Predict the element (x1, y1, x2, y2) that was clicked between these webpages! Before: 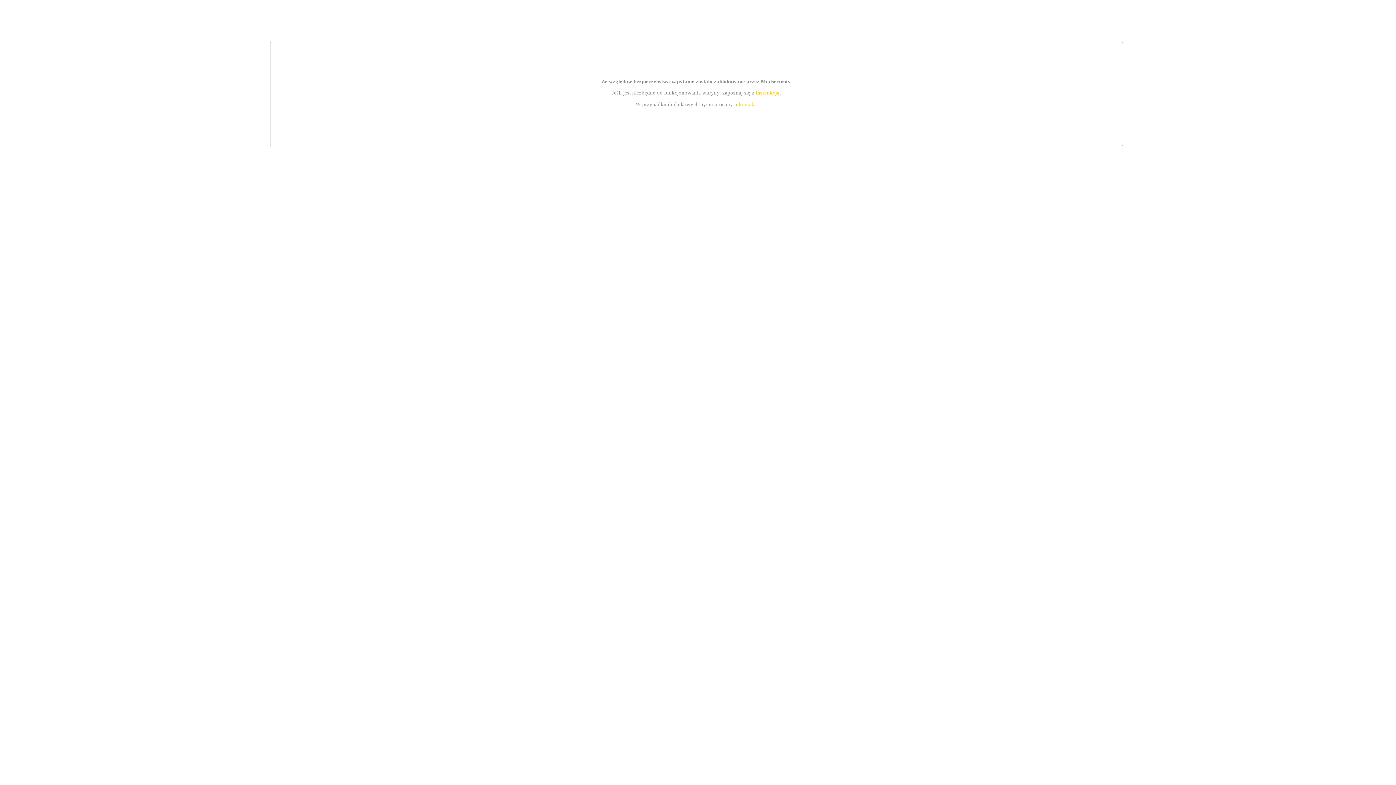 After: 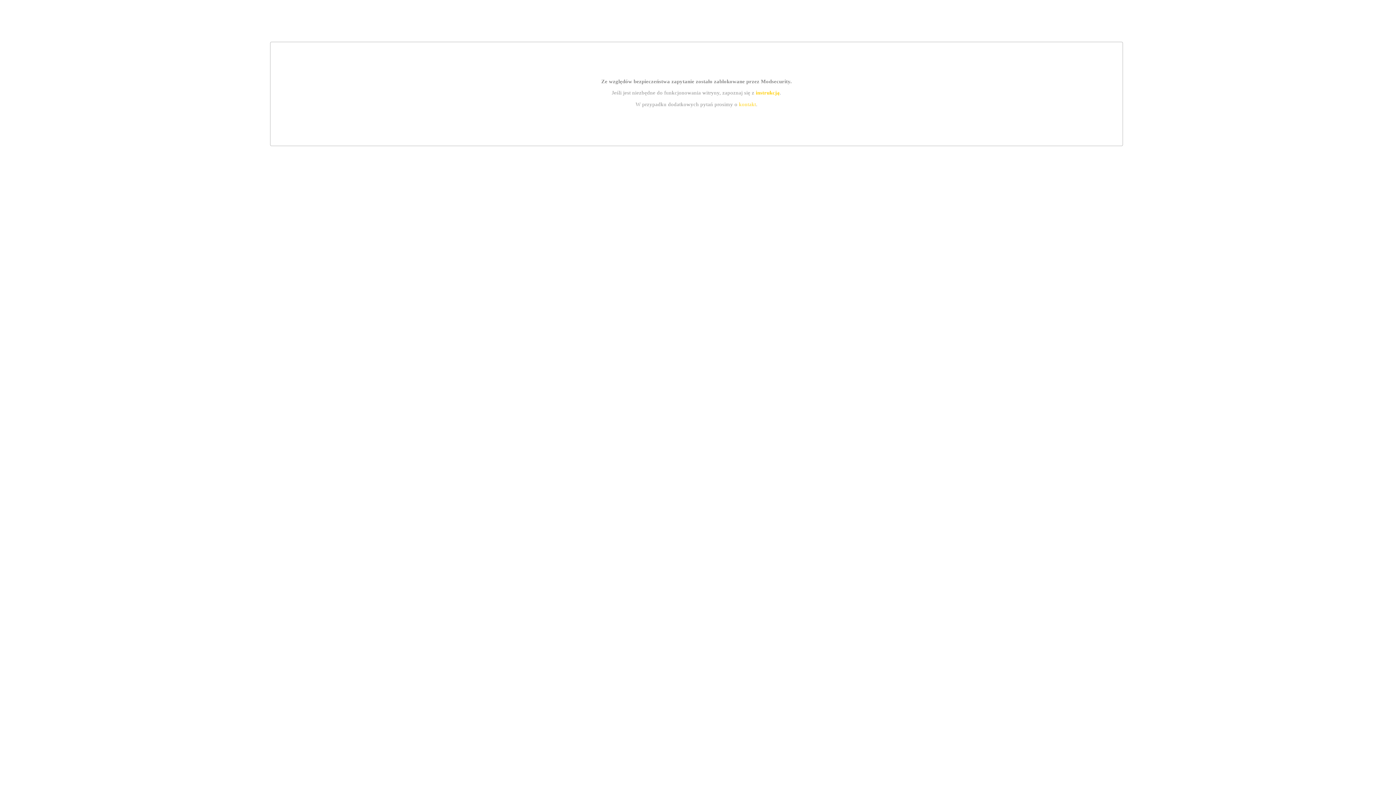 Action: bbox: (755, 89, 779, 95) label: instrukcją